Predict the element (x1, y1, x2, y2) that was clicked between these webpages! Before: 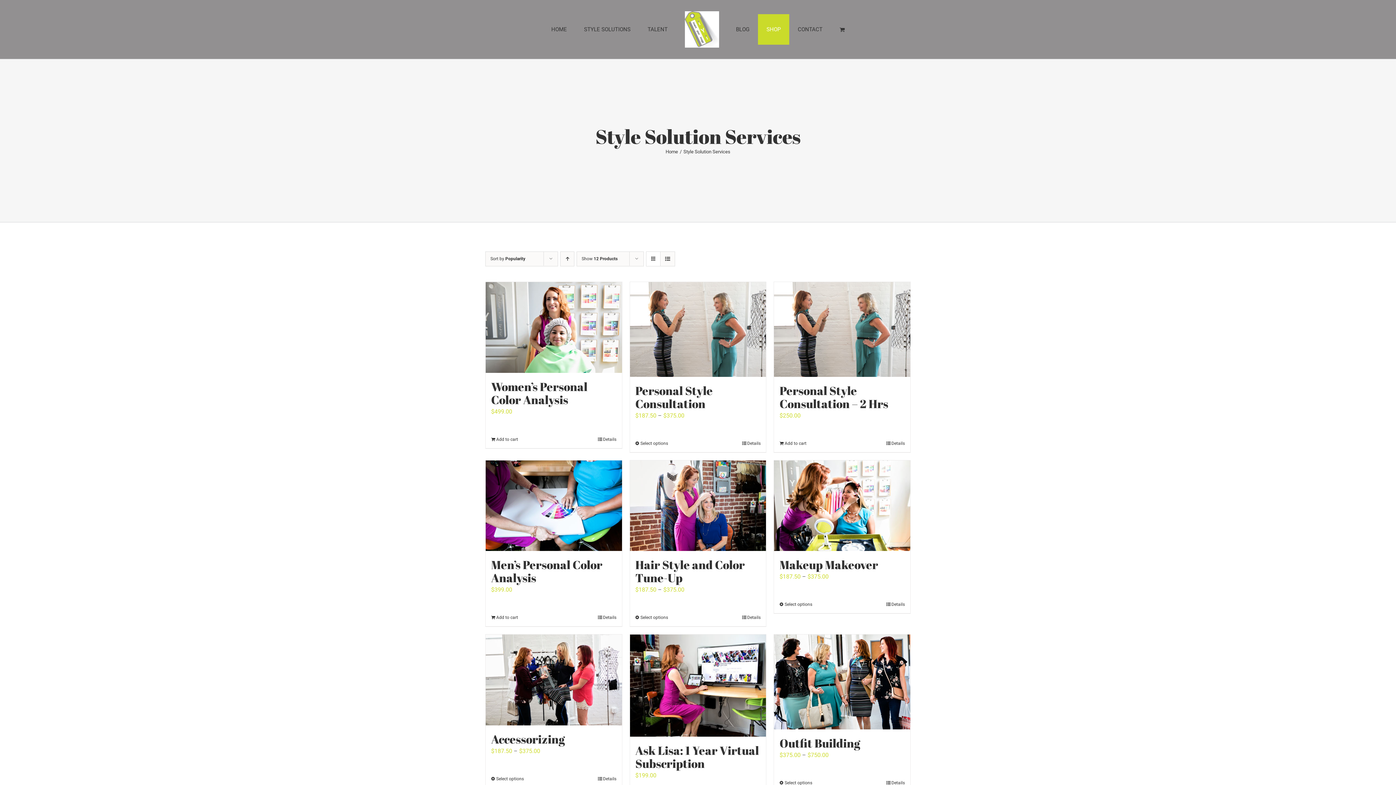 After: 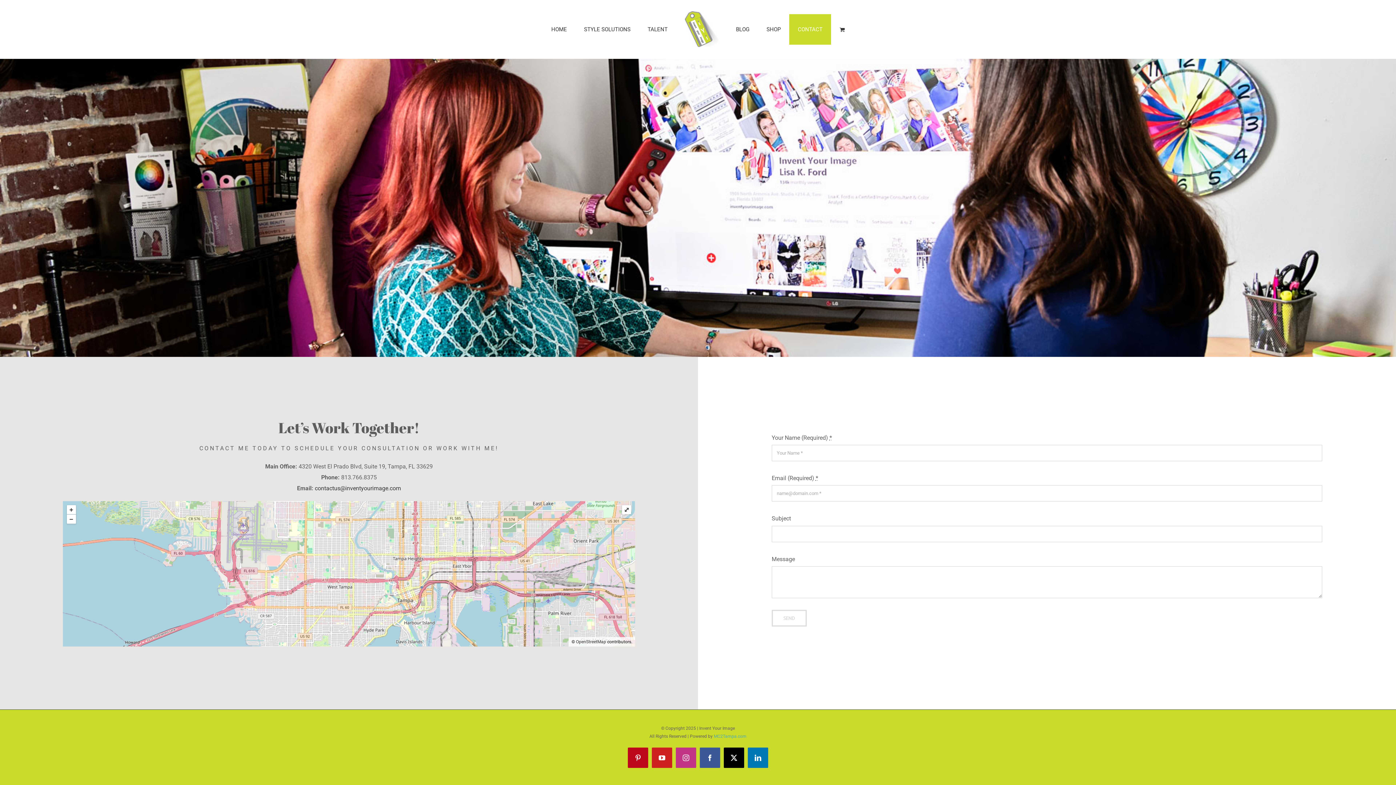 Action: bbox: (789, 14, 831, 44) label: CONTACT